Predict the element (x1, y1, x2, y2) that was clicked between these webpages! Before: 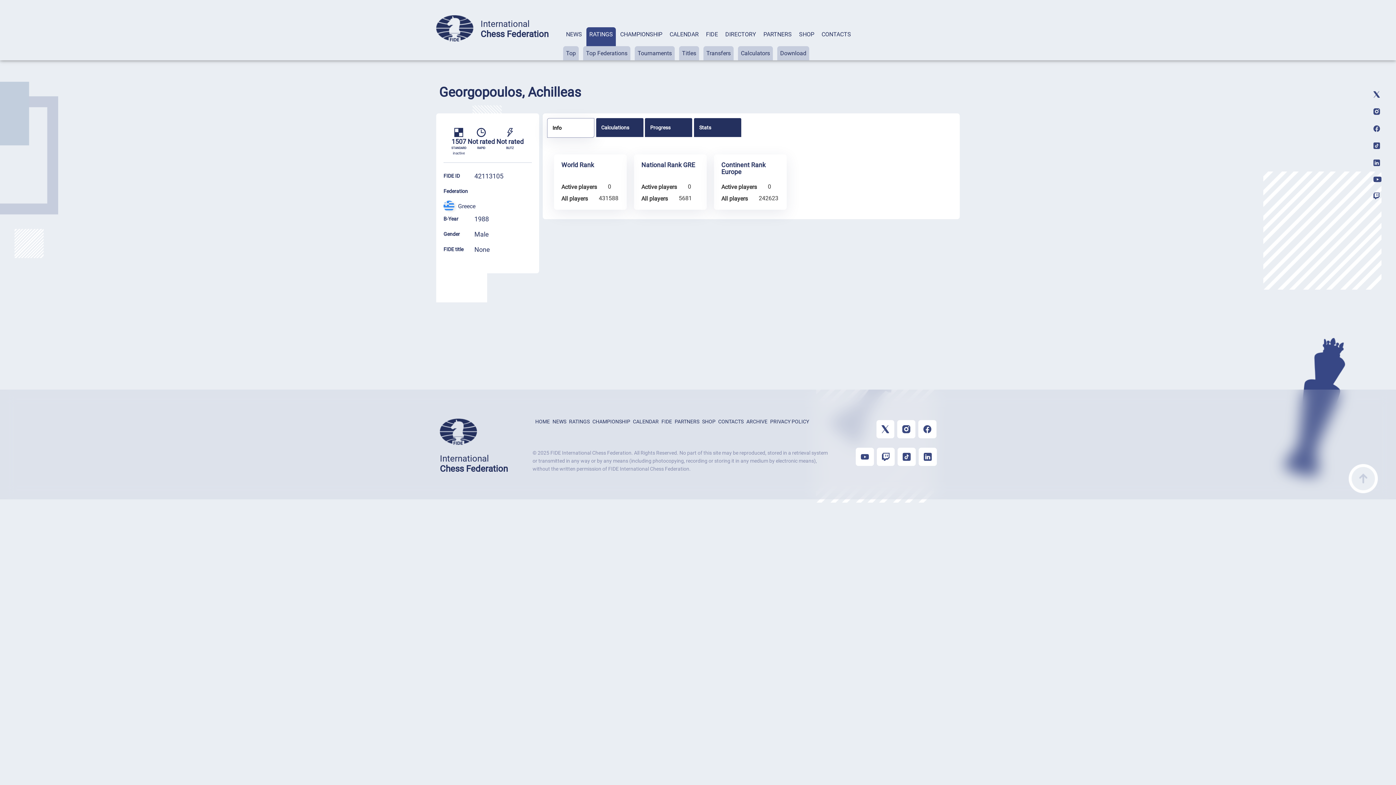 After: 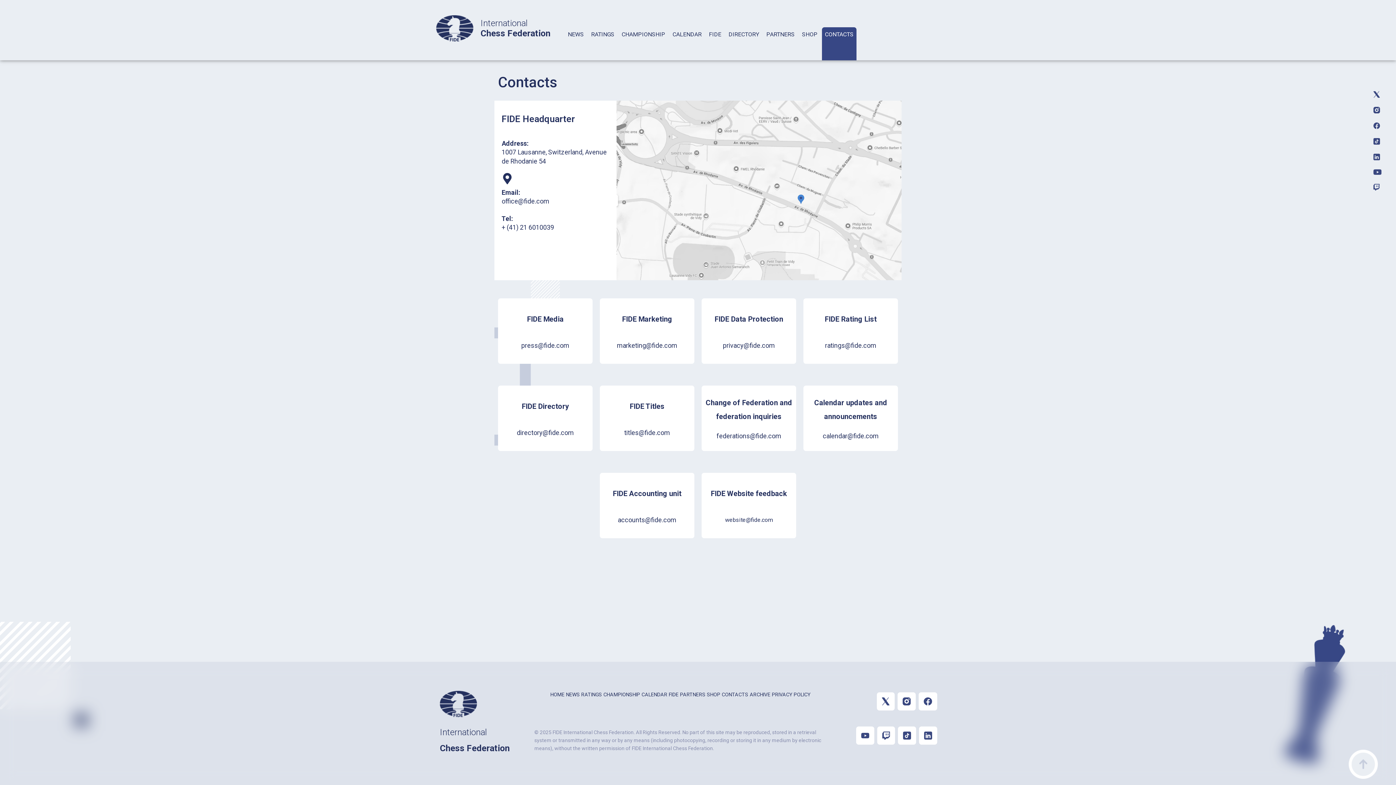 Action: label: CONTACTS bbox: (718, 418, 743, 424)